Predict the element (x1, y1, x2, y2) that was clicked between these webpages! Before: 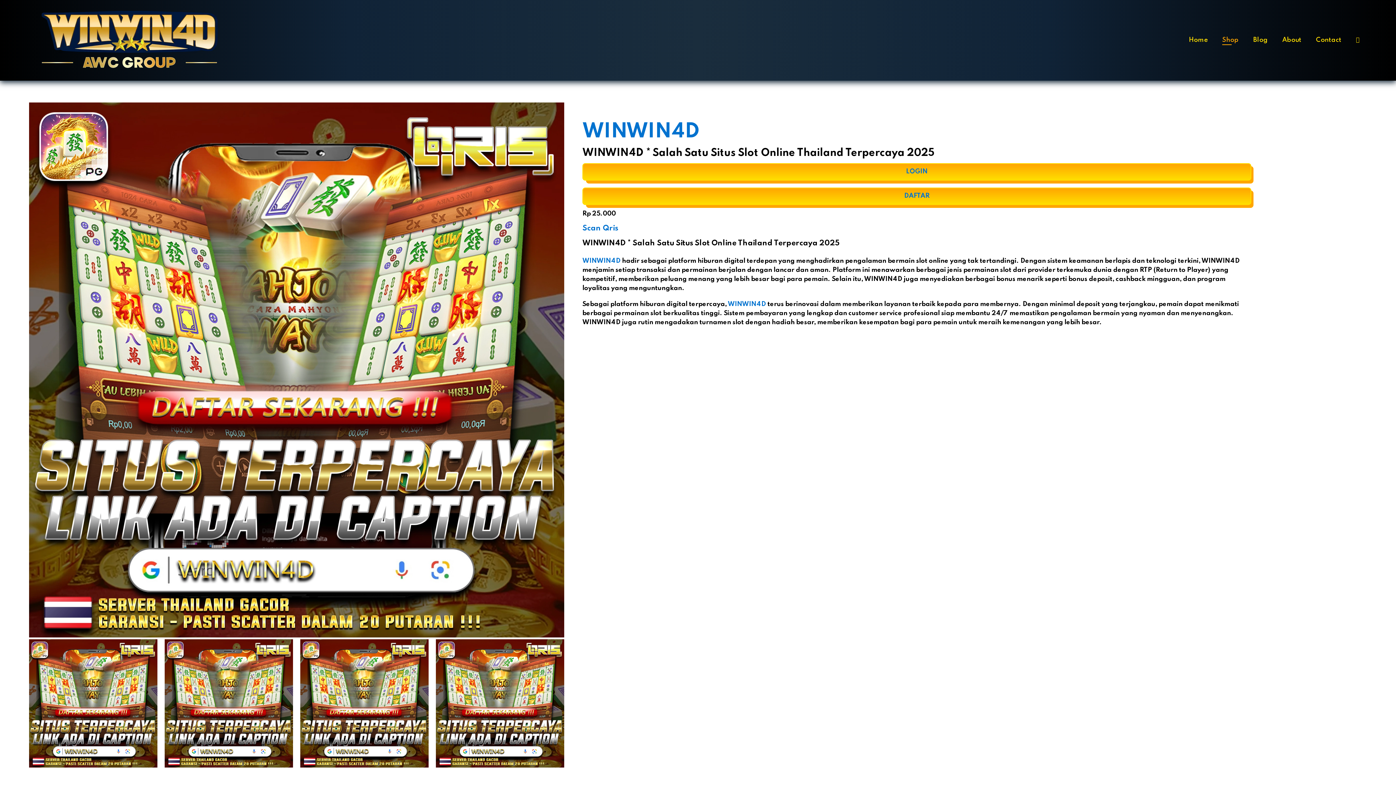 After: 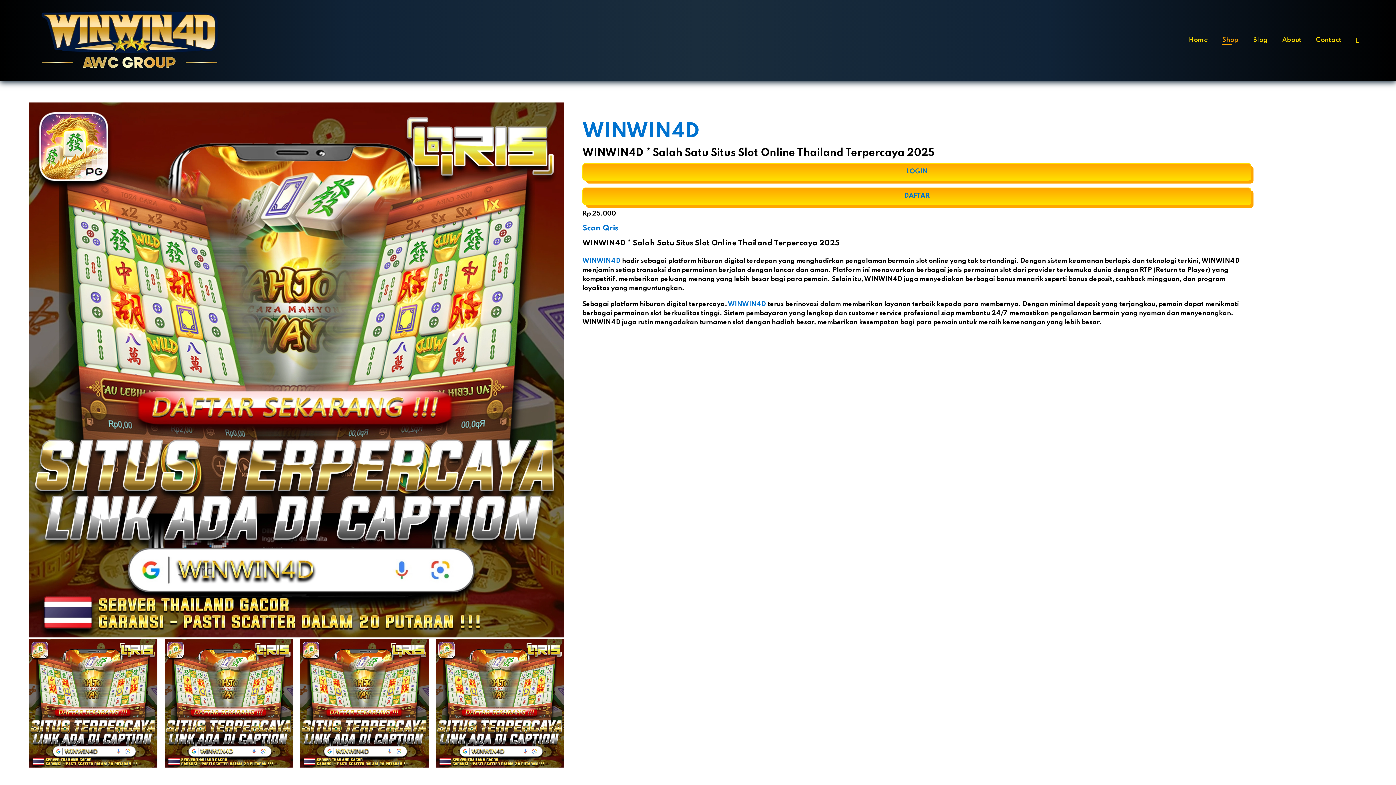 Action: bbox: (1356, 36, 1360, 43)